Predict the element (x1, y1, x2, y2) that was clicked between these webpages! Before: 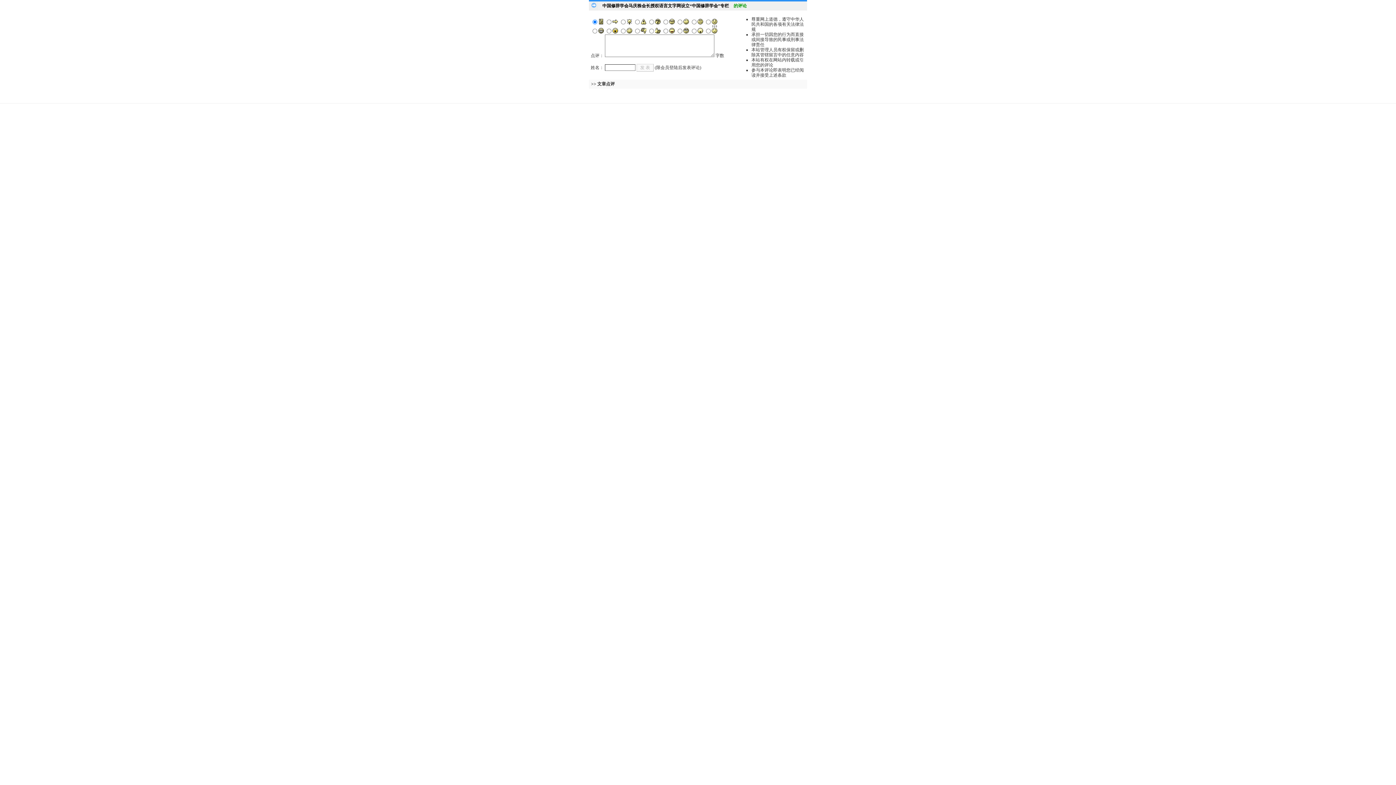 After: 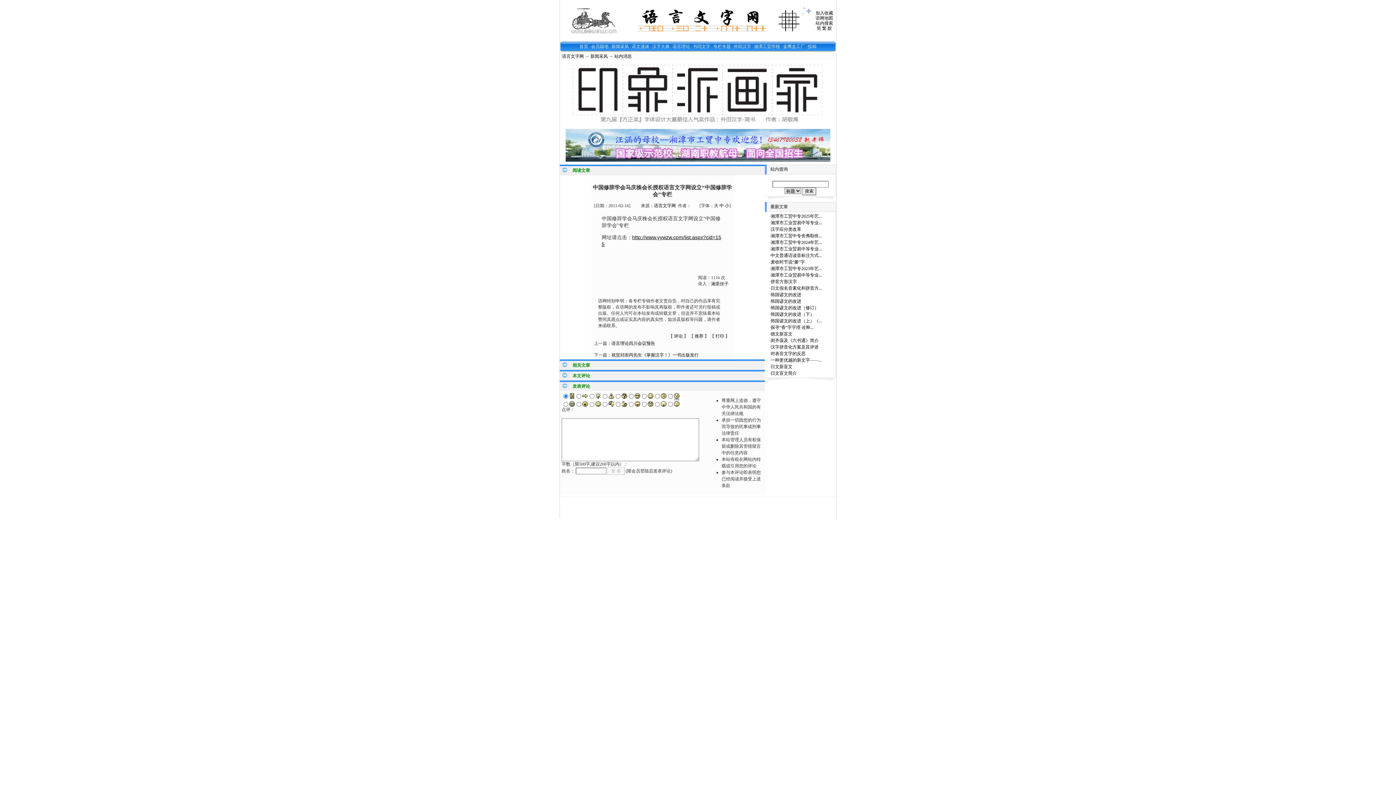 Action: bbox: (602, 3, 729, 8) label: 中国修辞学会马庆株会长授权语言文字网设立“中国修辞学会”专栏